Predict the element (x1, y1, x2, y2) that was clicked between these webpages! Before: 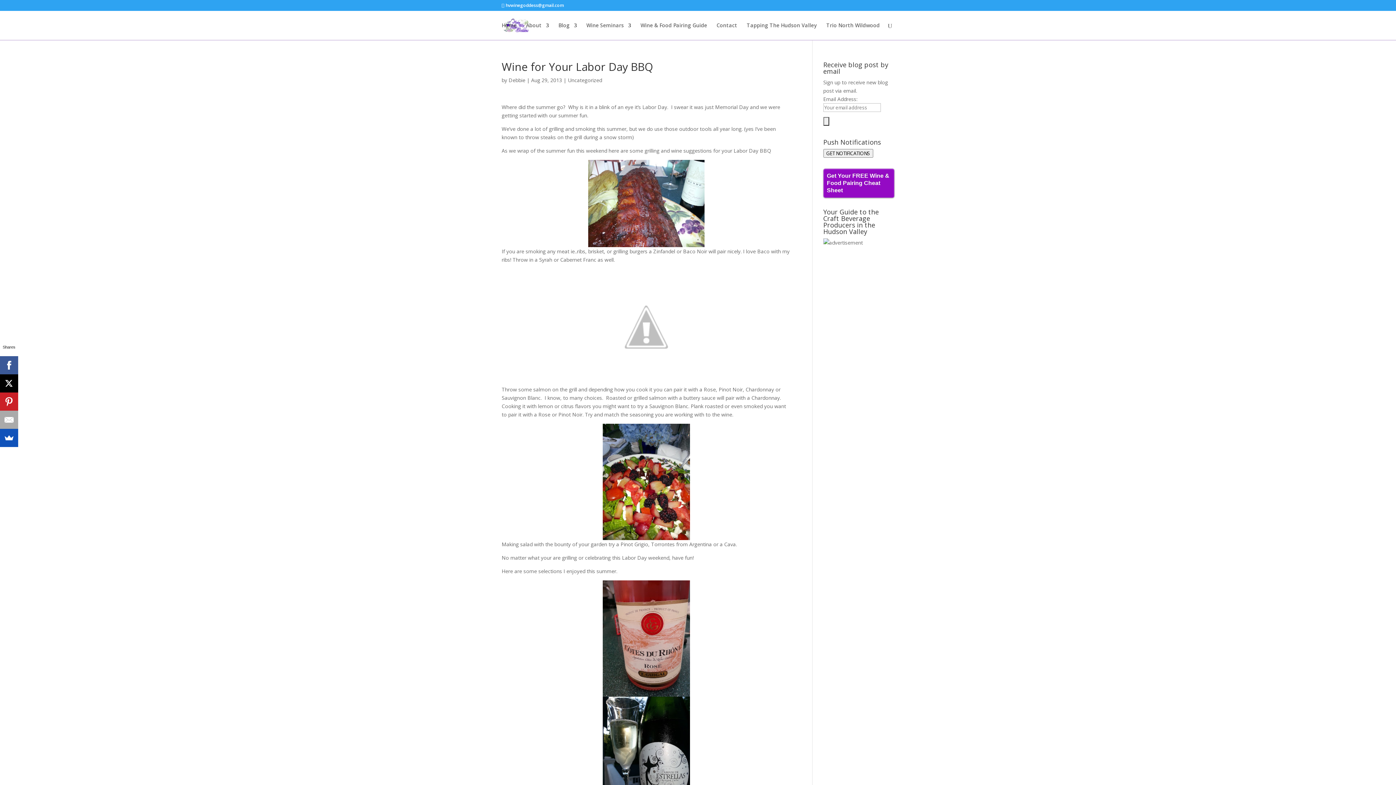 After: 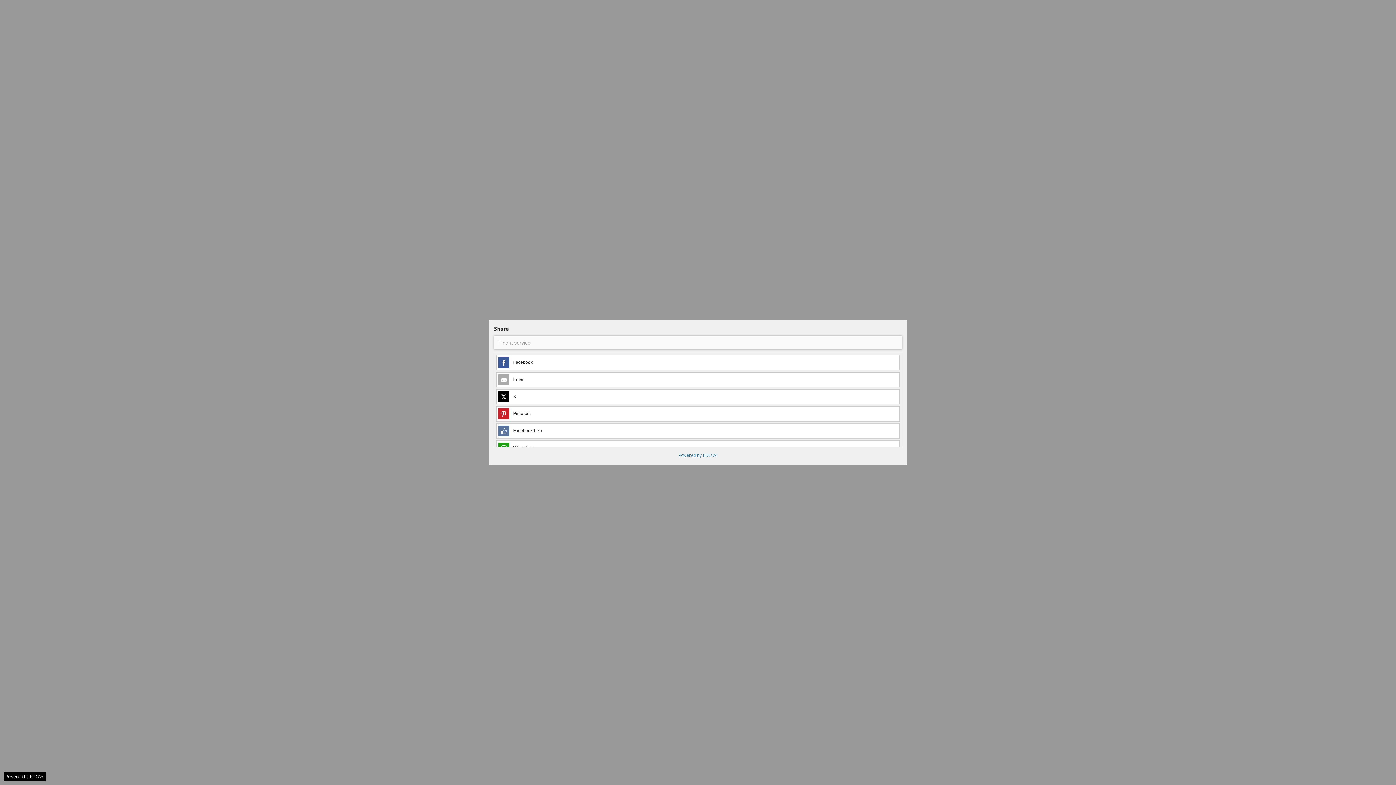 Action: bbox: (0, 429, 18, 447)